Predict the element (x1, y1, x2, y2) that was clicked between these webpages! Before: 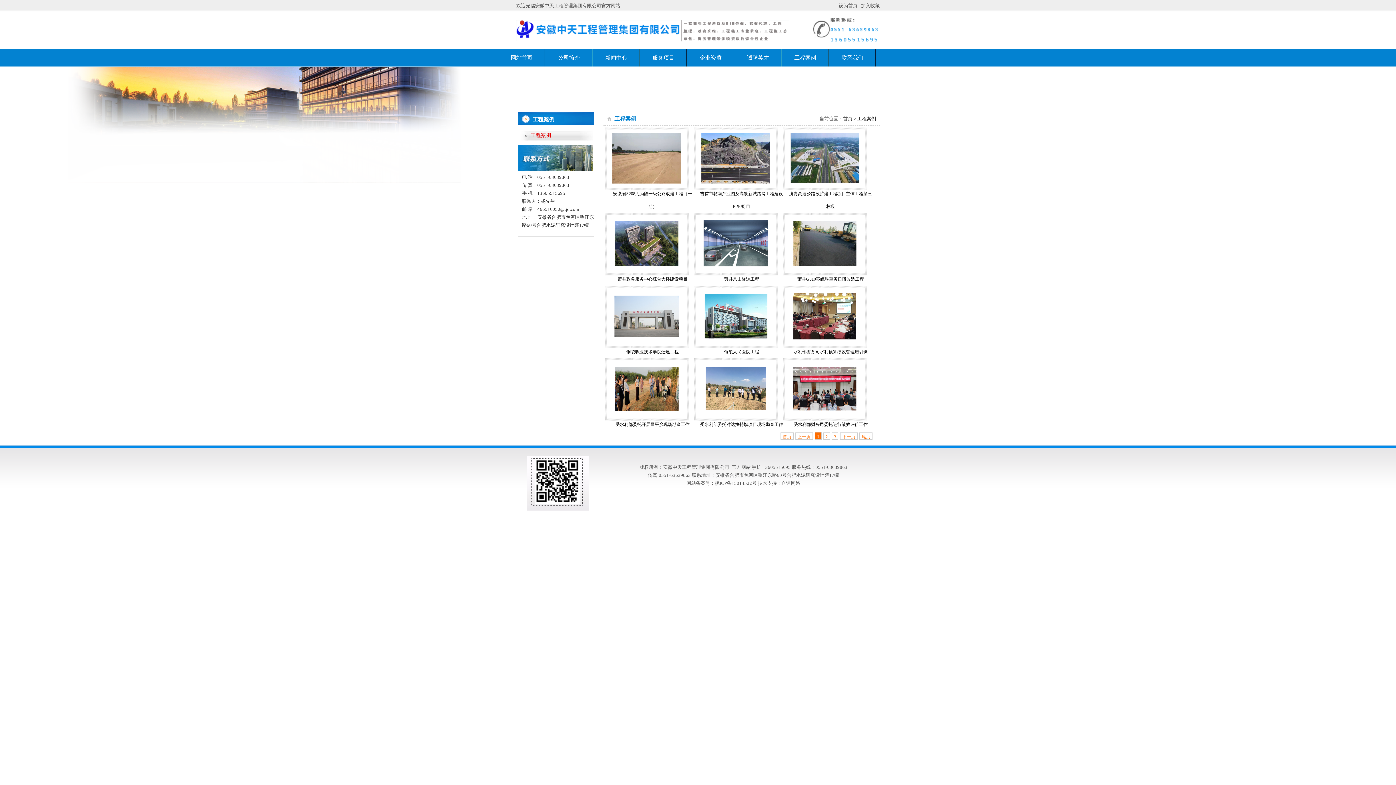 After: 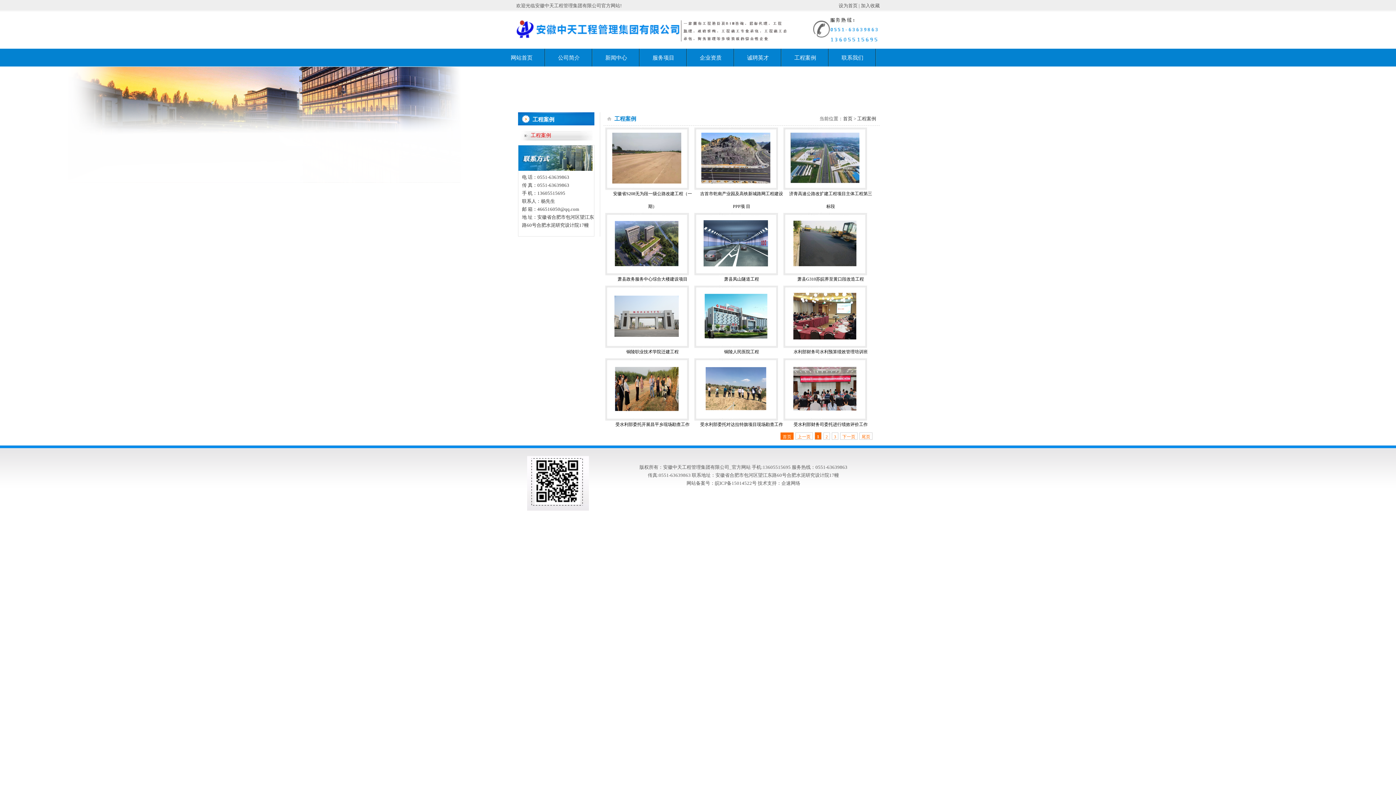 Action: bbox: (780, 432, 793, 440) label: 首页